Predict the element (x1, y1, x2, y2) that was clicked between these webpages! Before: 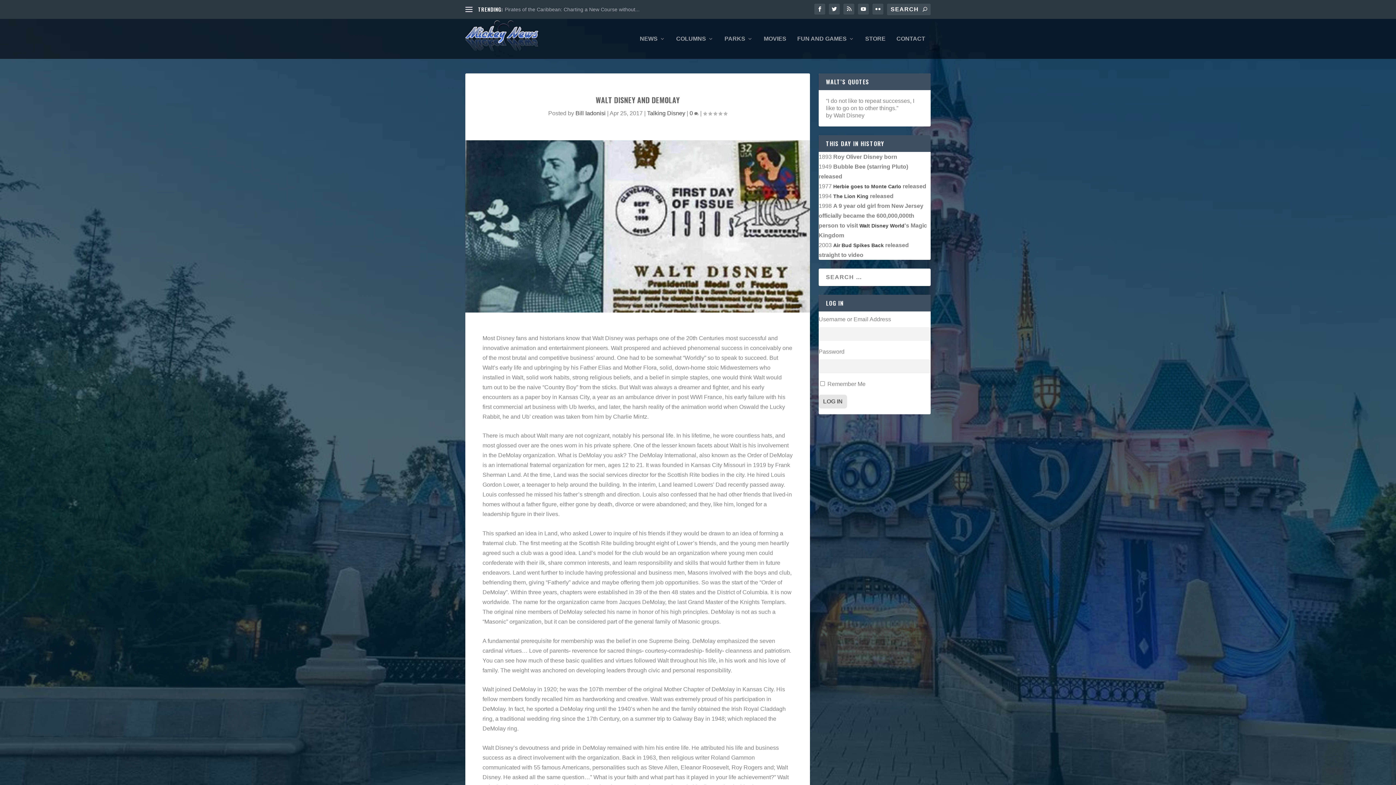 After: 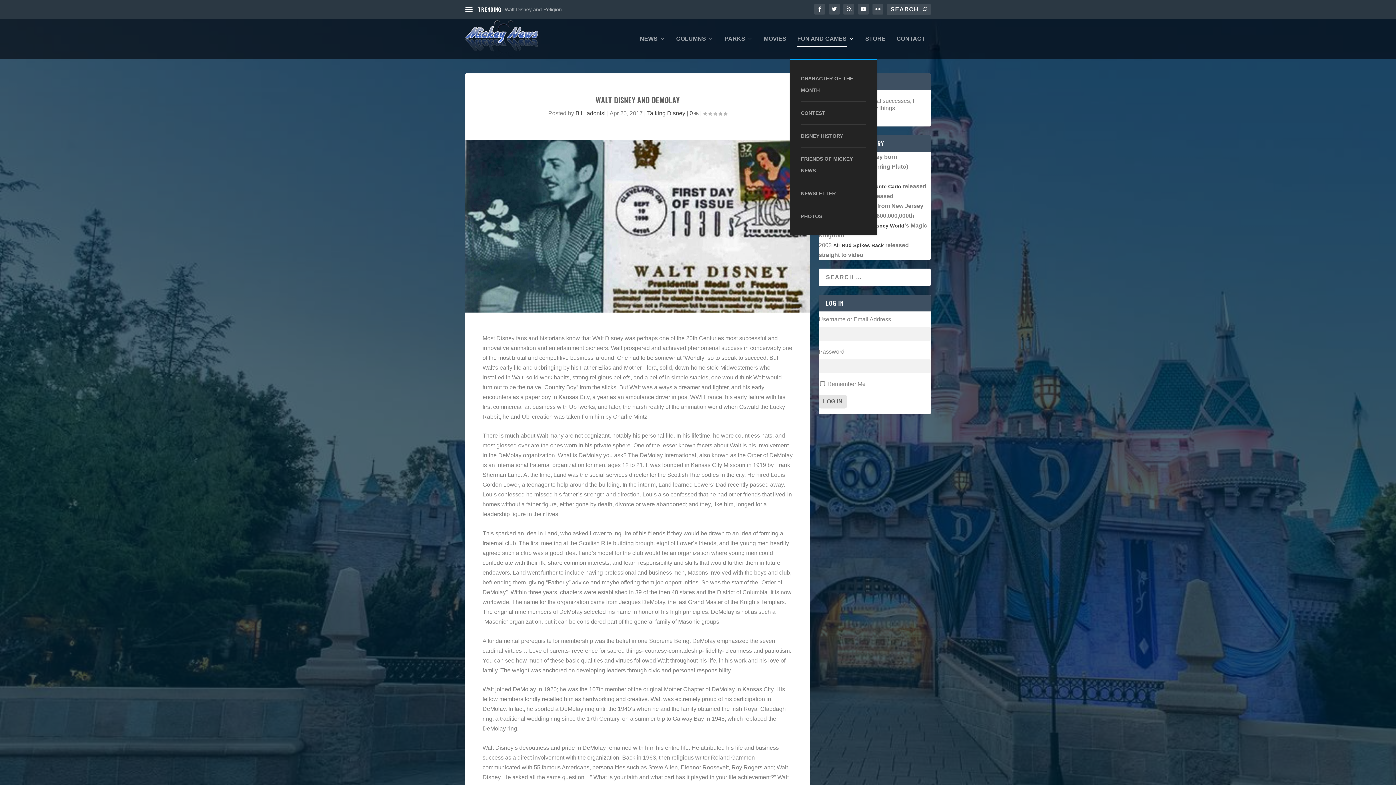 Action: label: FUN AND GAMES bbox: (797, 36, 854, 58)